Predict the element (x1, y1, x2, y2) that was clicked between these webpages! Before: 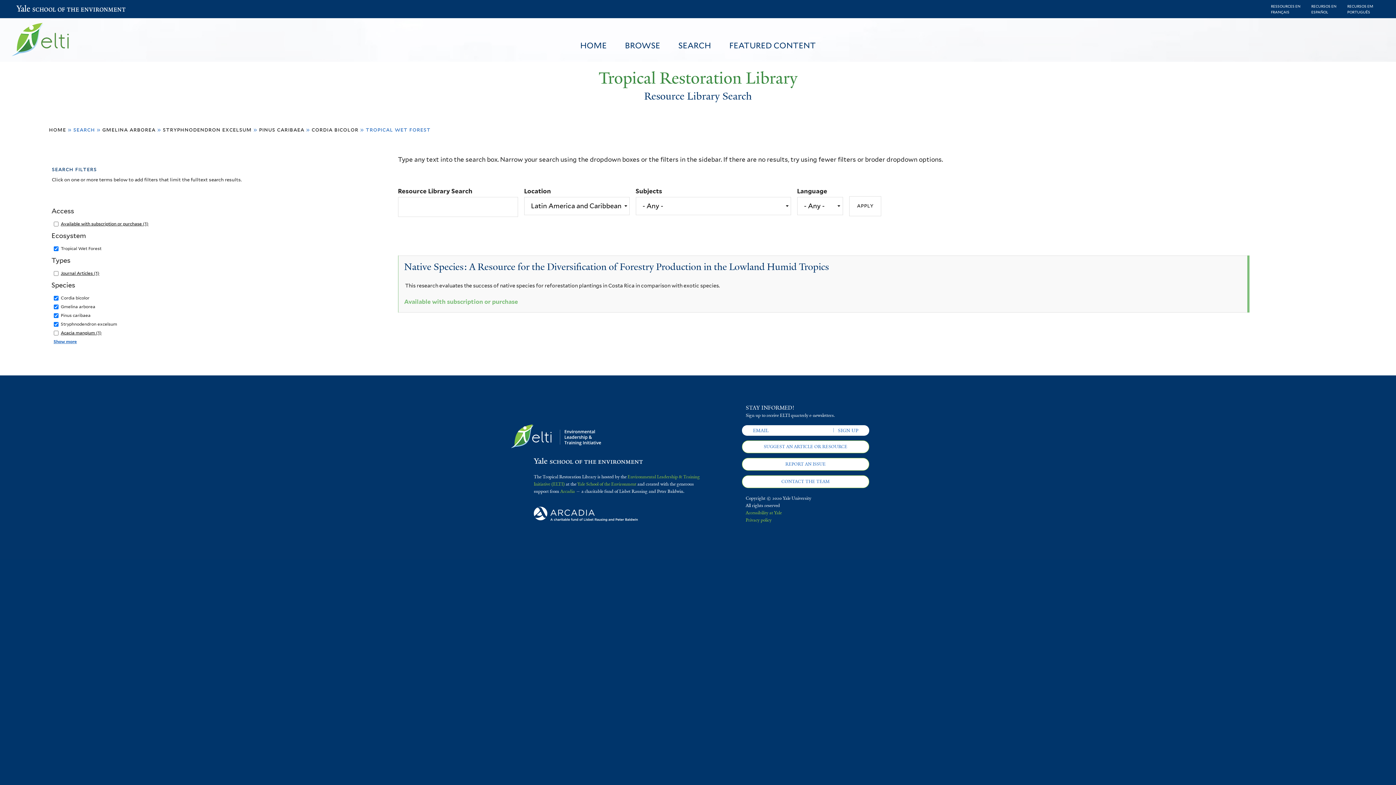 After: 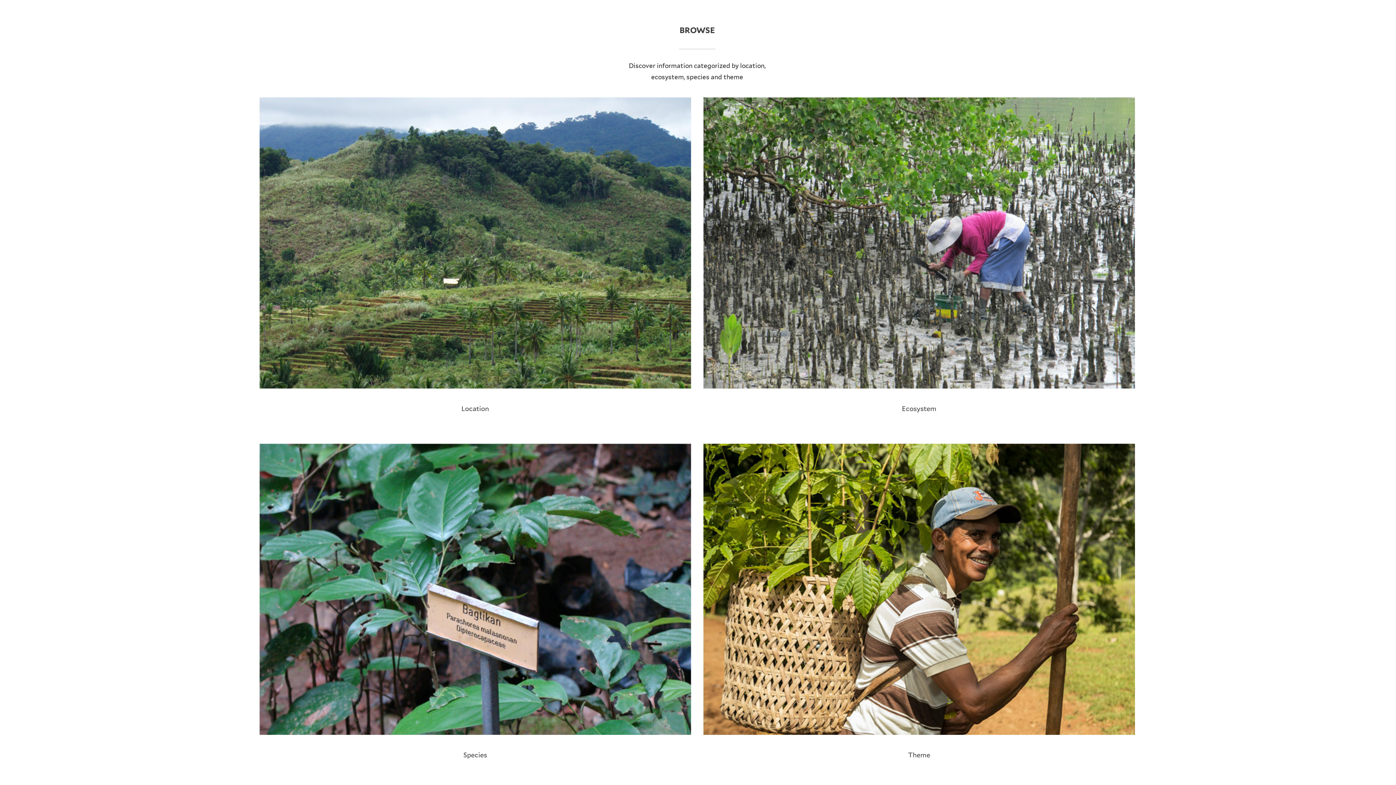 Action: bbox: (616, 41, 669, 49) label: BROWSE